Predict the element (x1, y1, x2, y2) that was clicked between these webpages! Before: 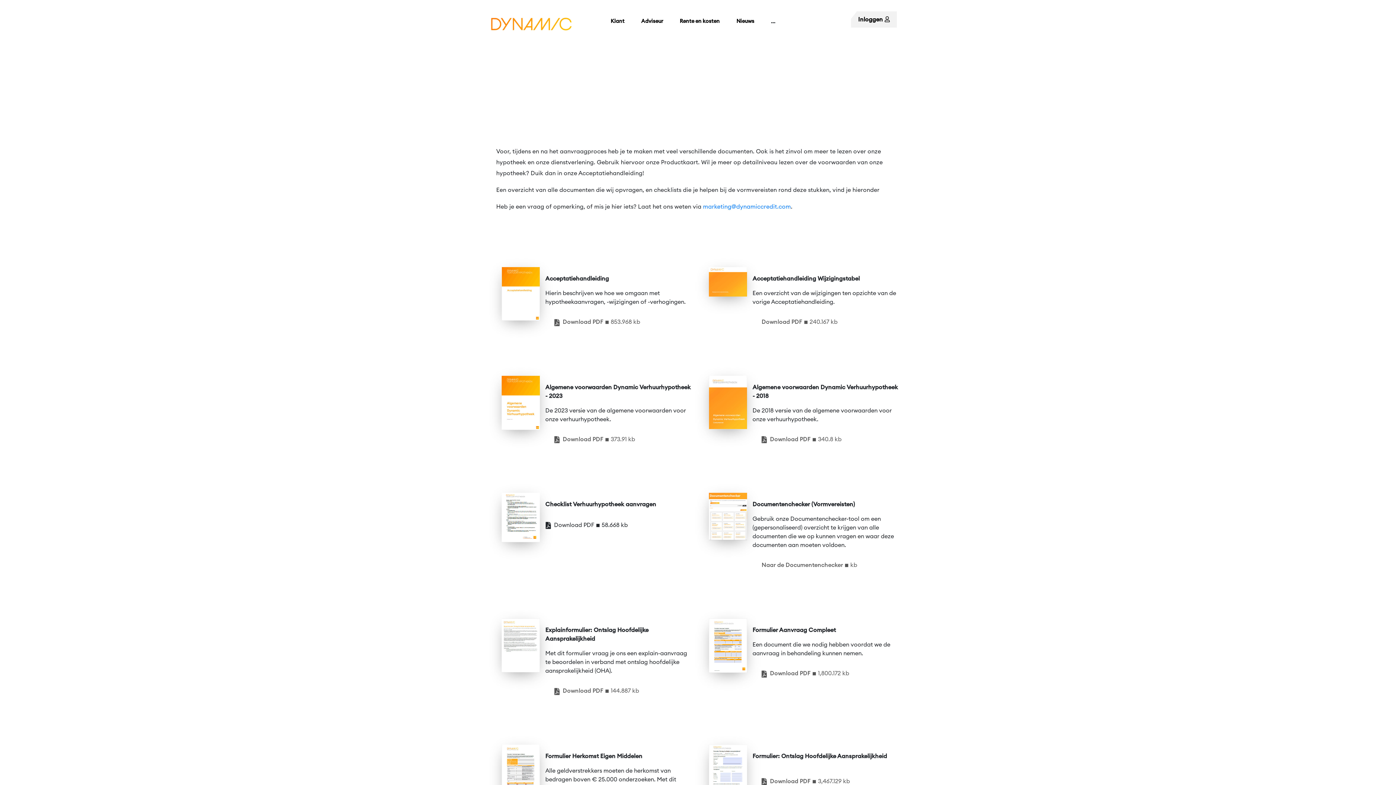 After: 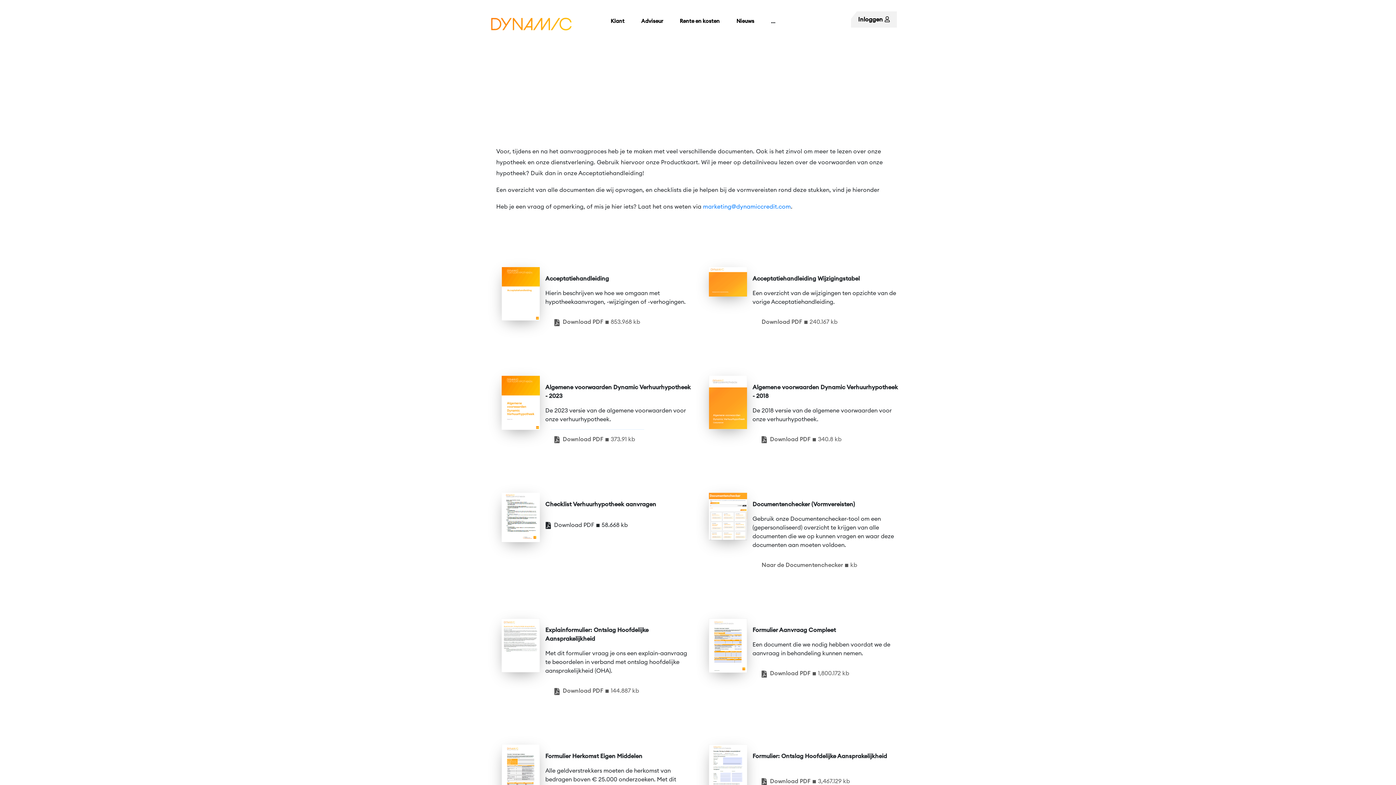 Action: bbox: (545, 429, 644, 449) label:   Download PDF ◾ 373.91 kb